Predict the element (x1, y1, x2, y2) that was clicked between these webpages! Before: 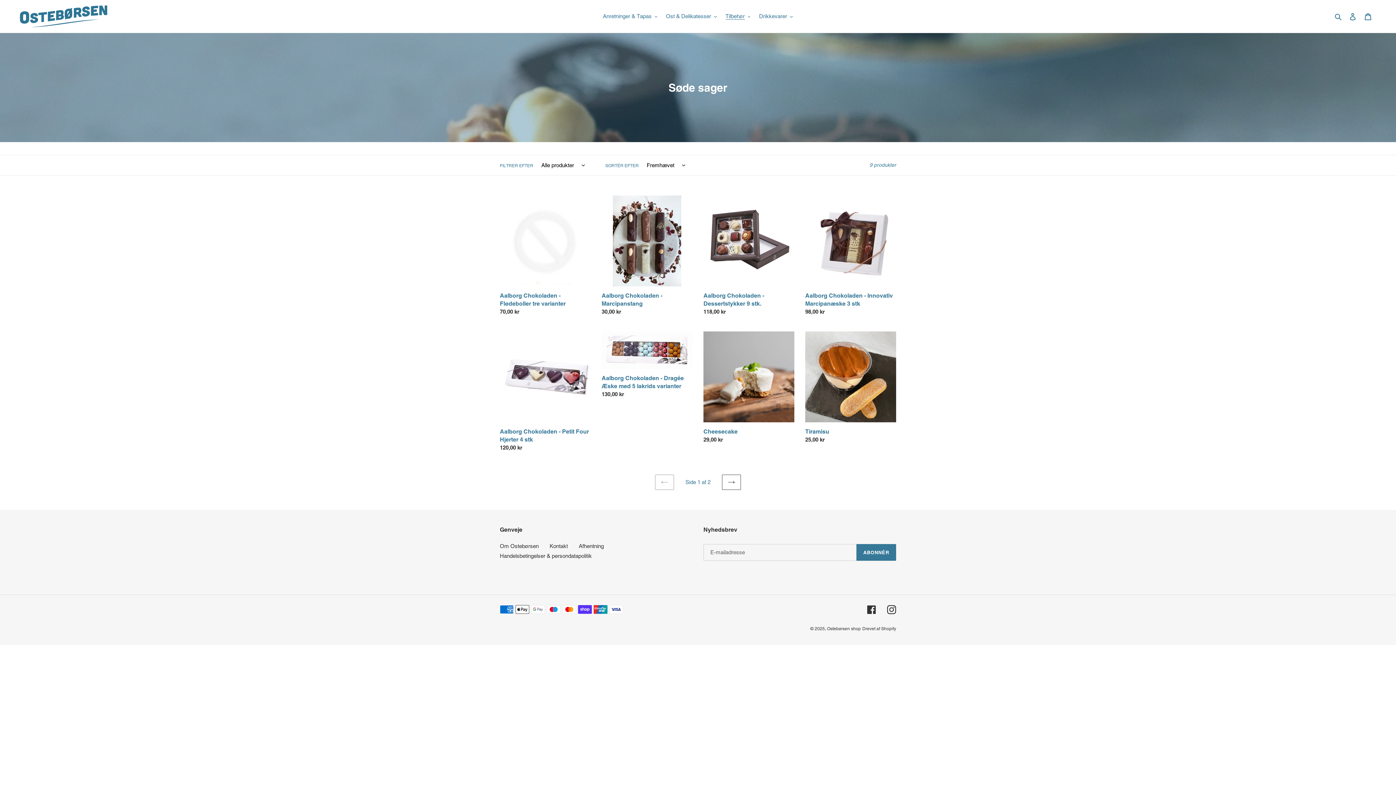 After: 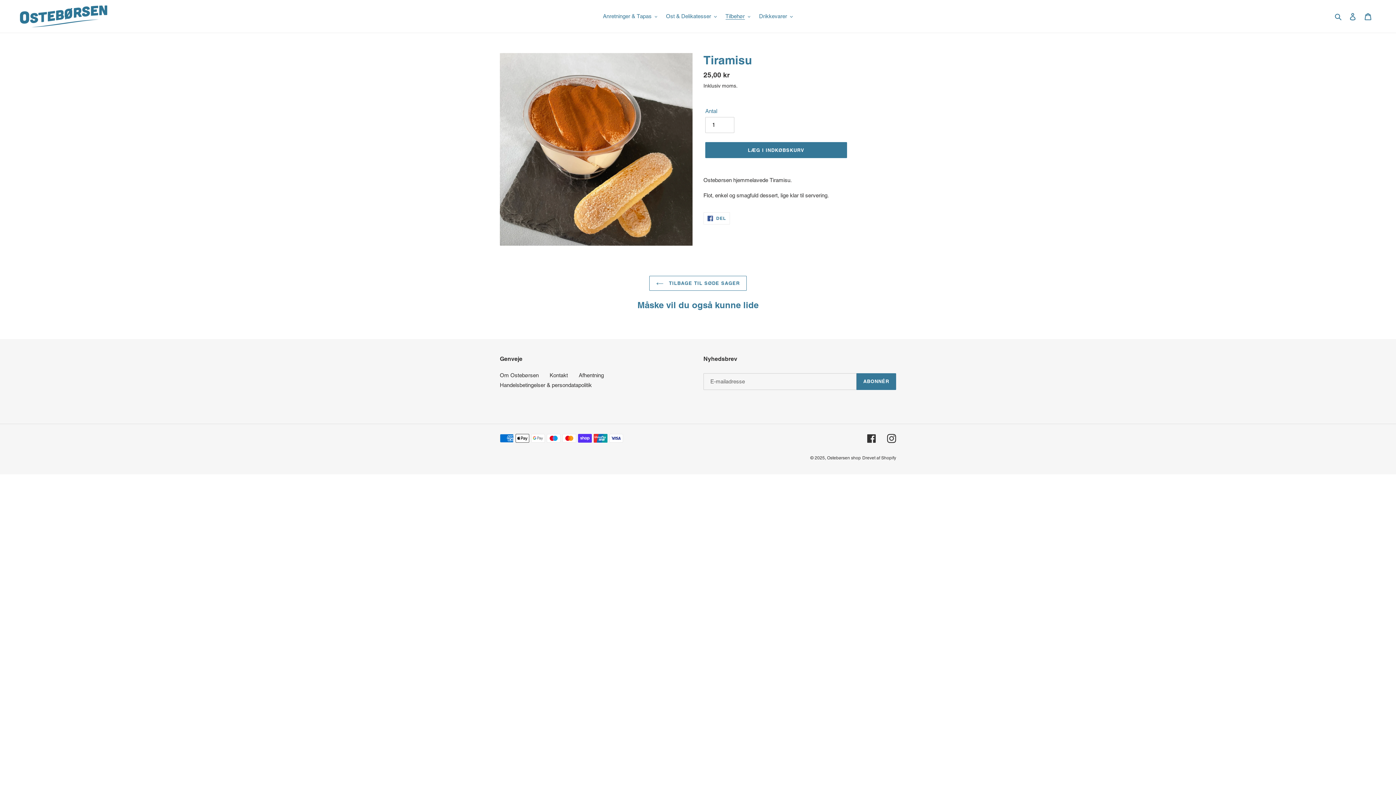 Action: label: Tiramisu bbox: (805, 331, 896, 446)